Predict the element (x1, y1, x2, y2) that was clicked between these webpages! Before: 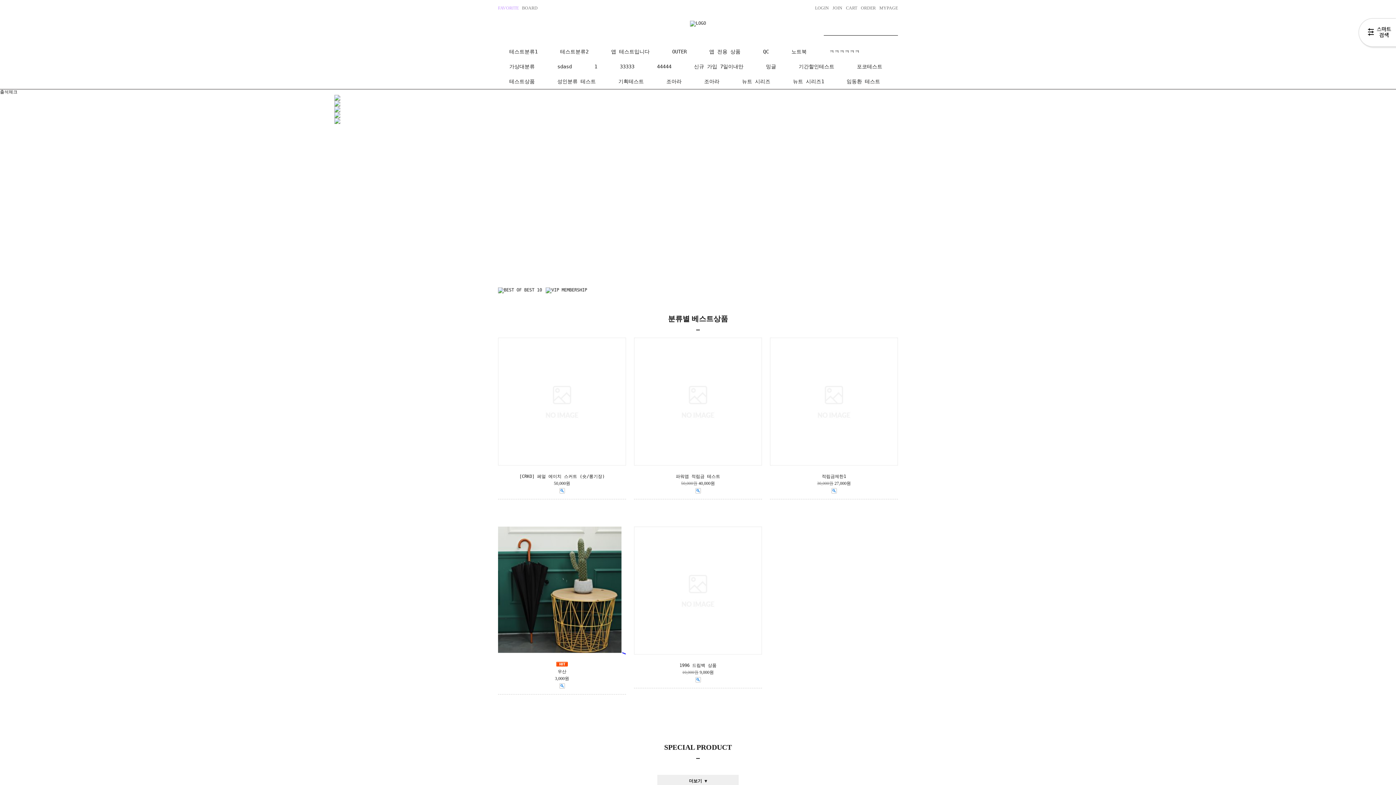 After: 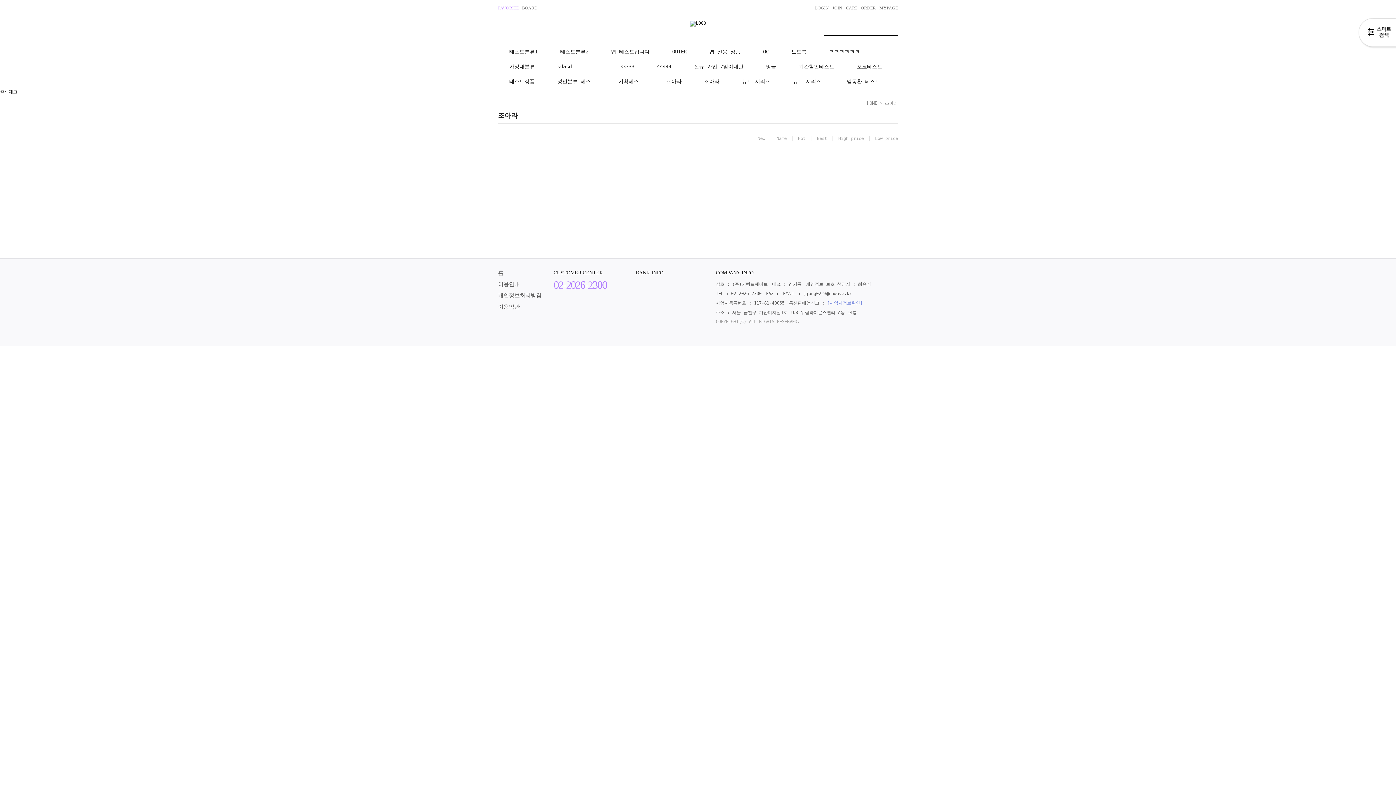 Action: label: 조아라 bbox: (666, 74, 681, 89)